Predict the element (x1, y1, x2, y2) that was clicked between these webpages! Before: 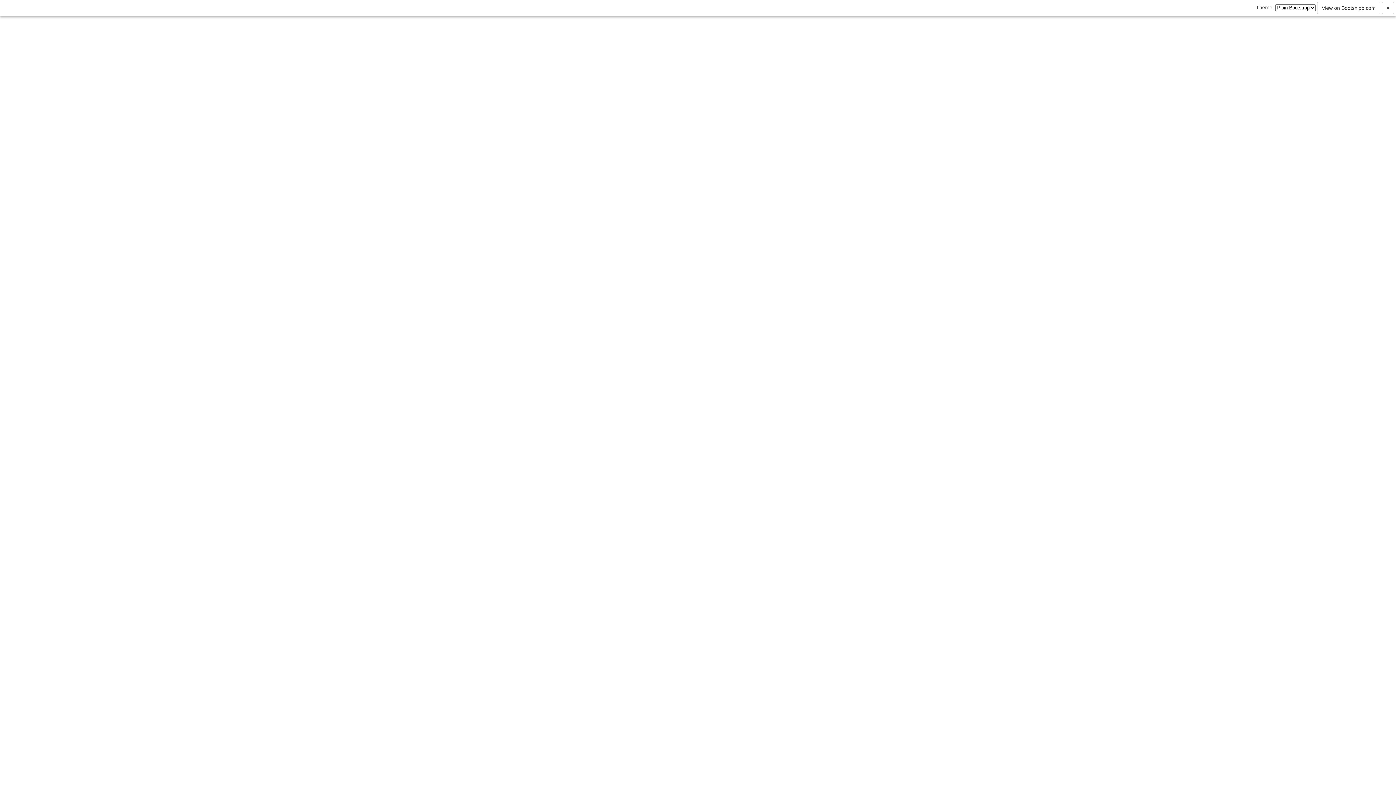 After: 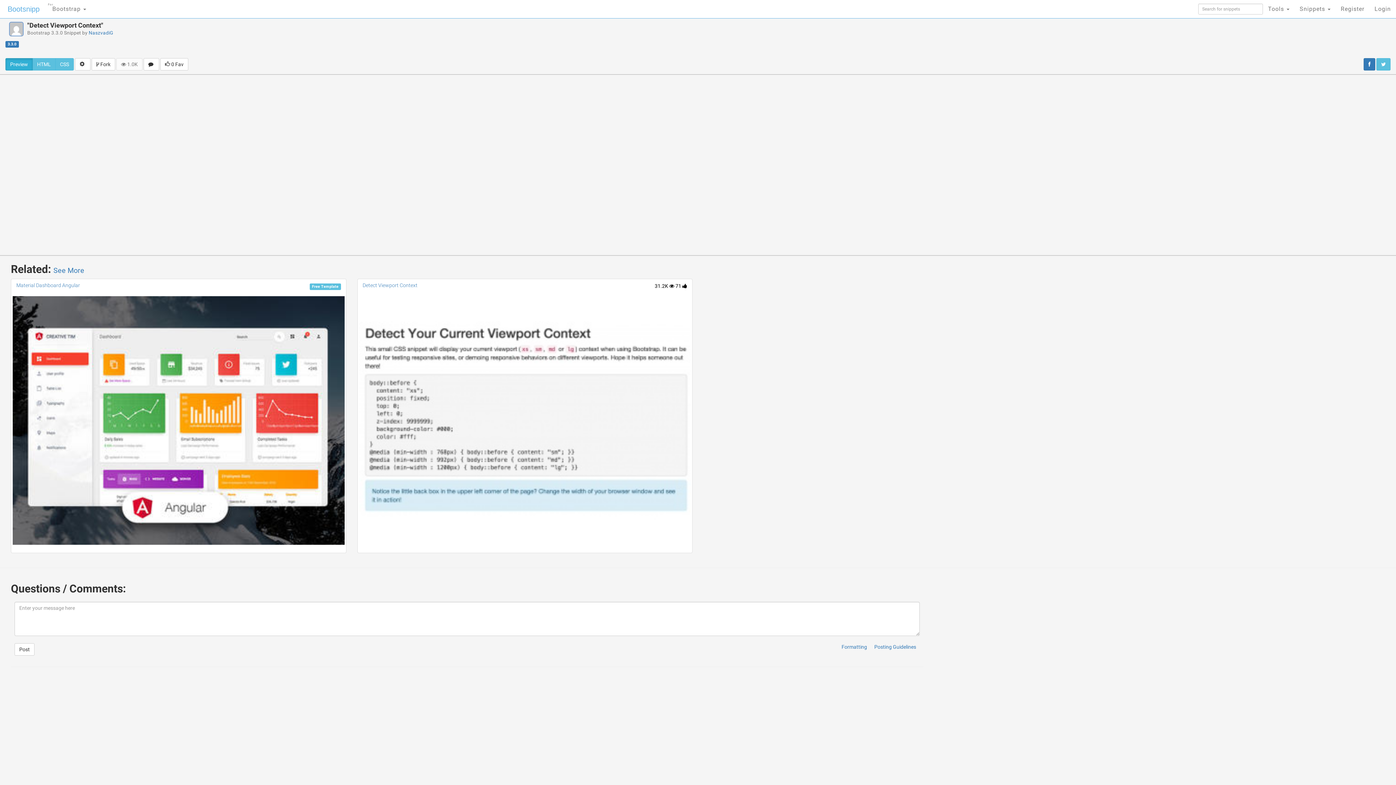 Action: label: View on Bootsnipp.com bbox: (1317, 1, 1380, 14)